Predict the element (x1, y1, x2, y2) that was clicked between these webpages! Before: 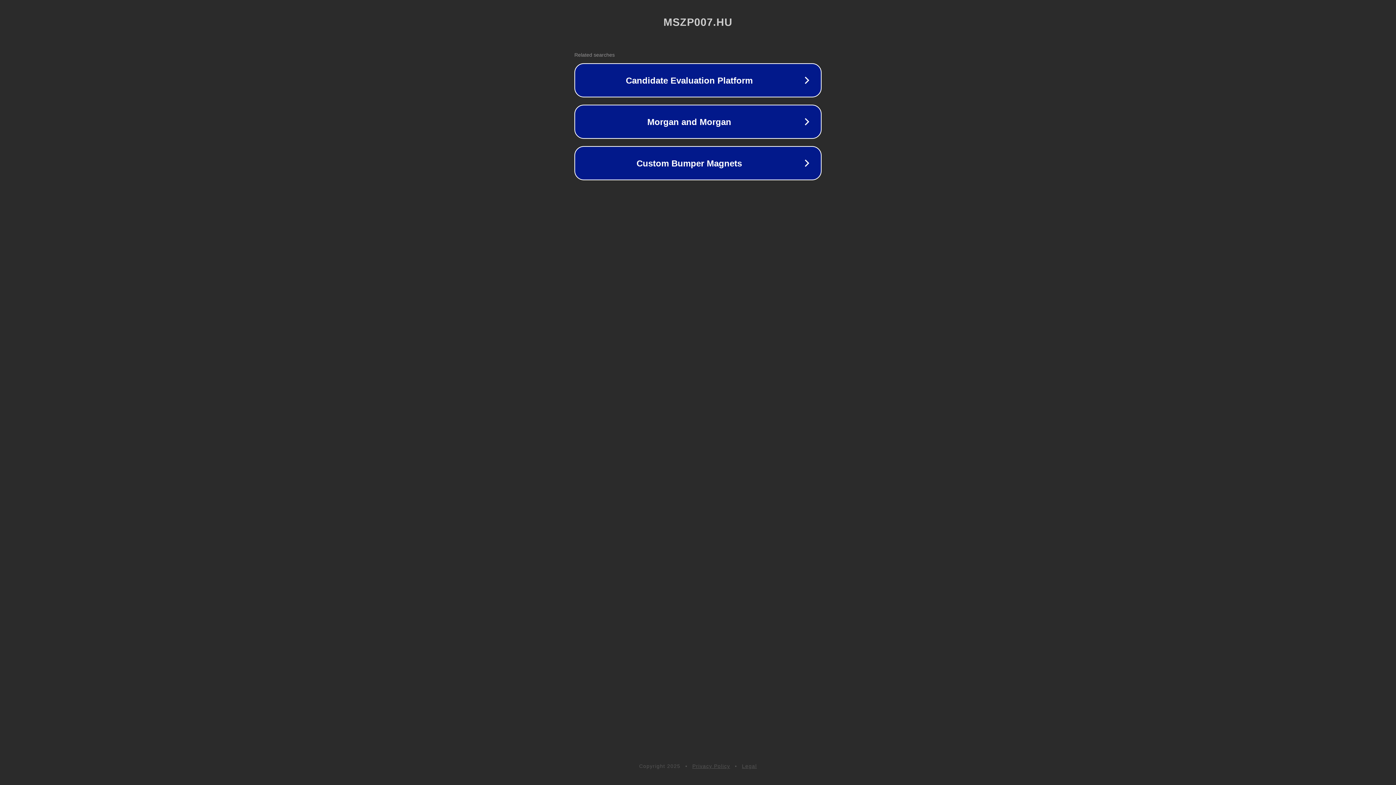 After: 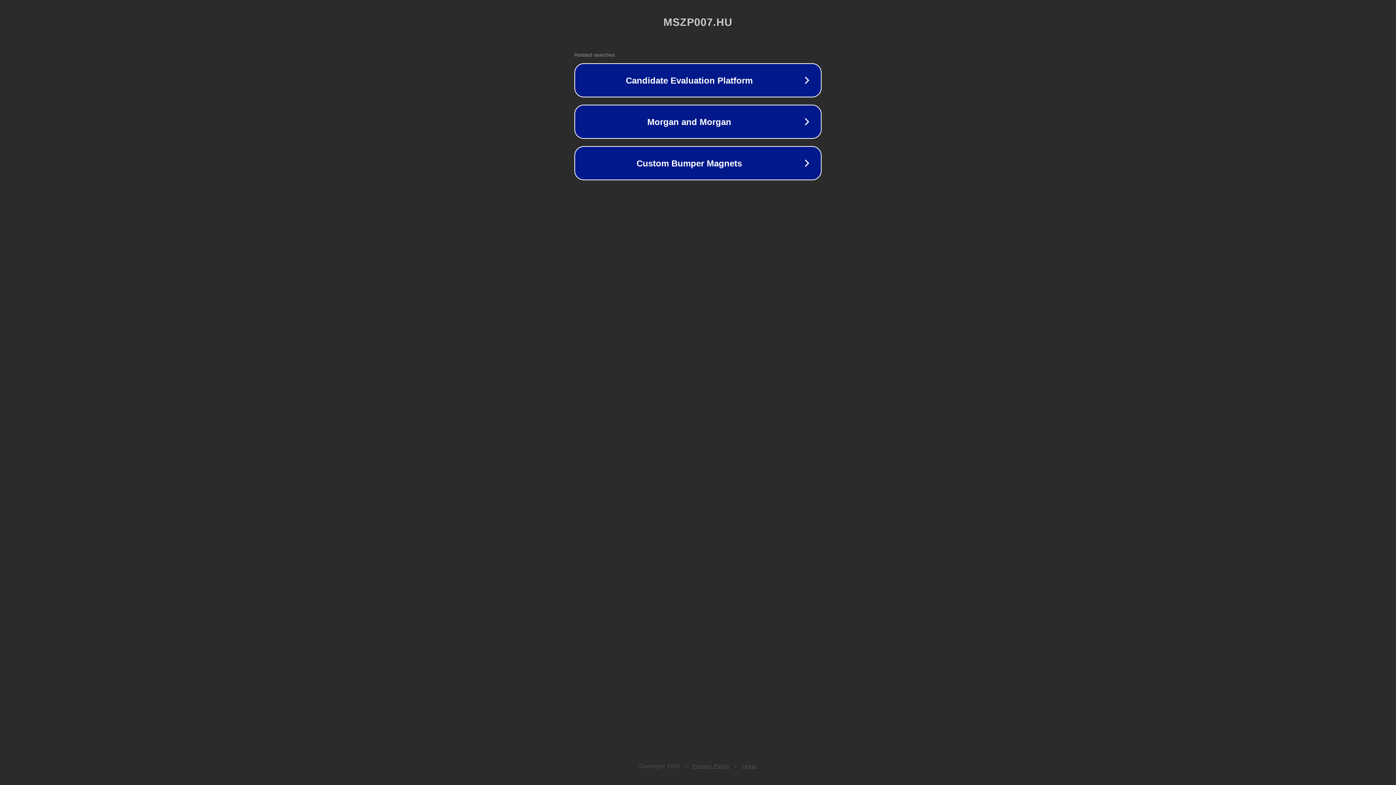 Action: bbox: (742, 763, 757, 769) label: Legal